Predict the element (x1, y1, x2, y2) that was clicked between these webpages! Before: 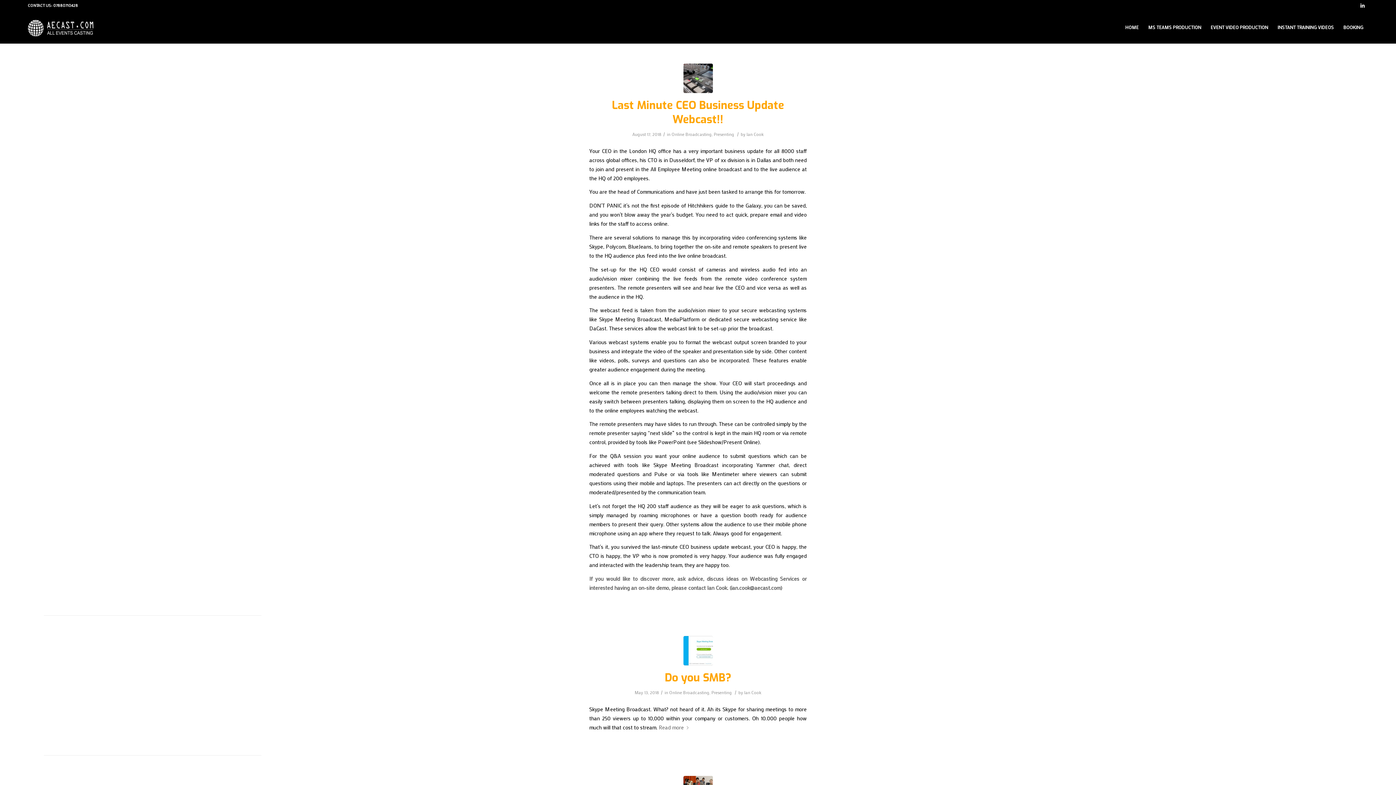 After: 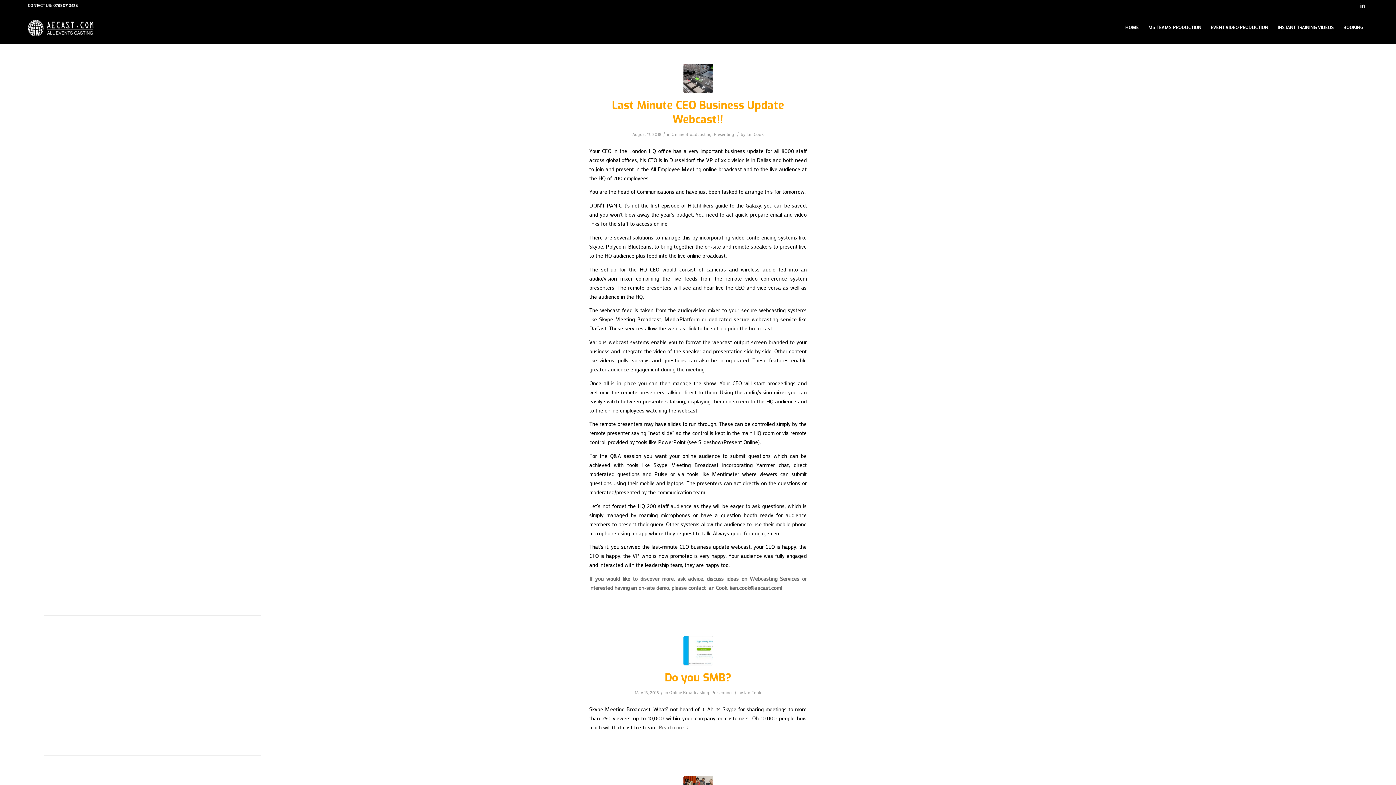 Action: label: Presenting bbox: (714, 131, 734, 137)